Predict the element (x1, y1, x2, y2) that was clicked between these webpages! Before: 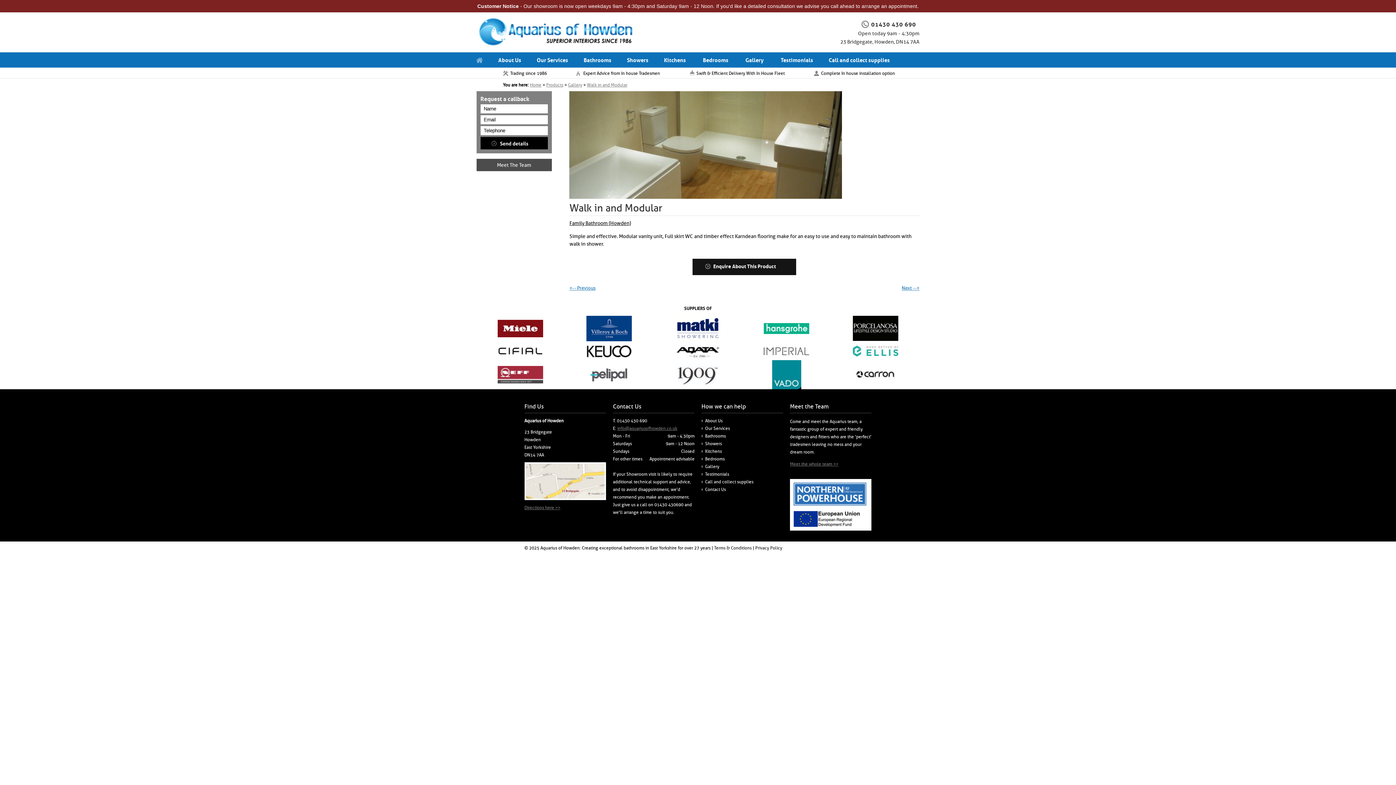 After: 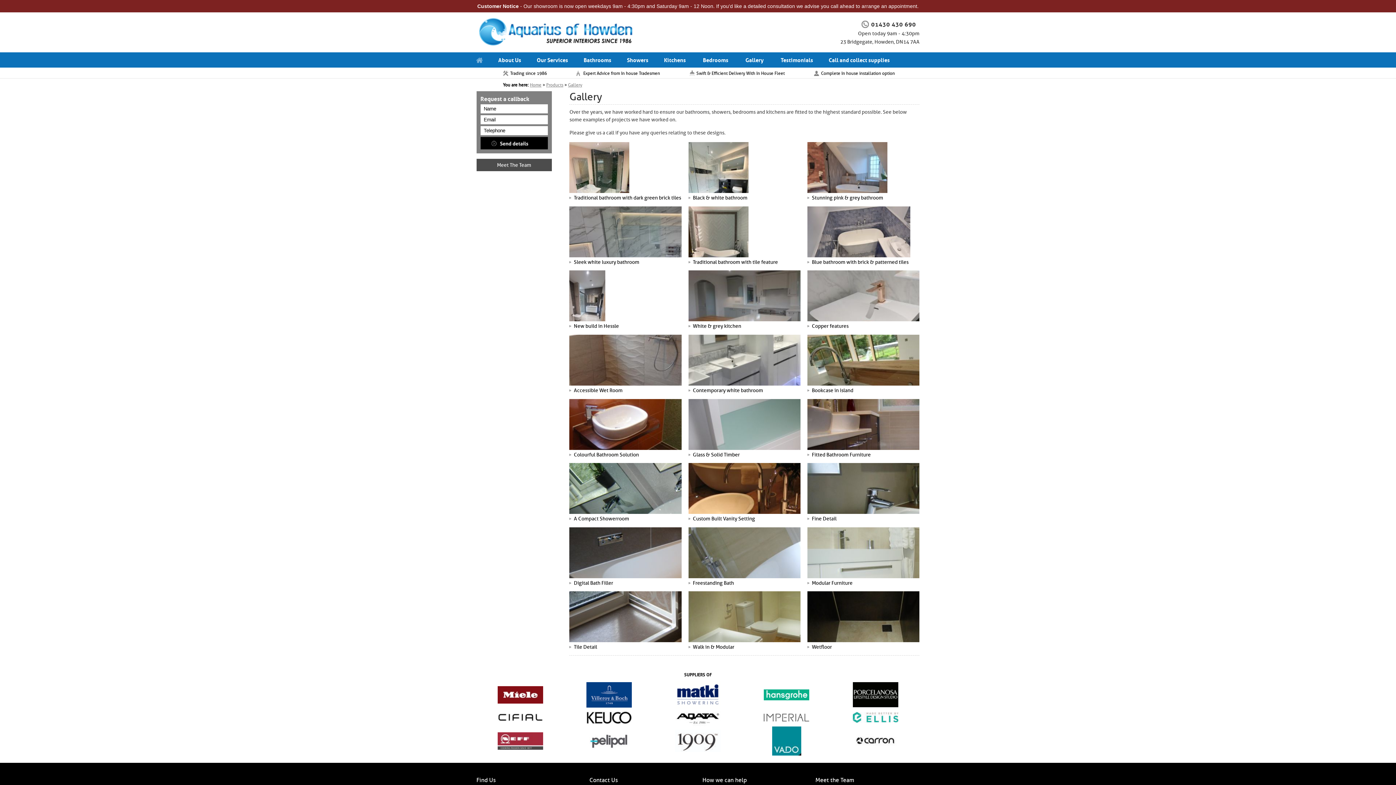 Action: label: Gallery bbox: (745, 57, 763, 63)